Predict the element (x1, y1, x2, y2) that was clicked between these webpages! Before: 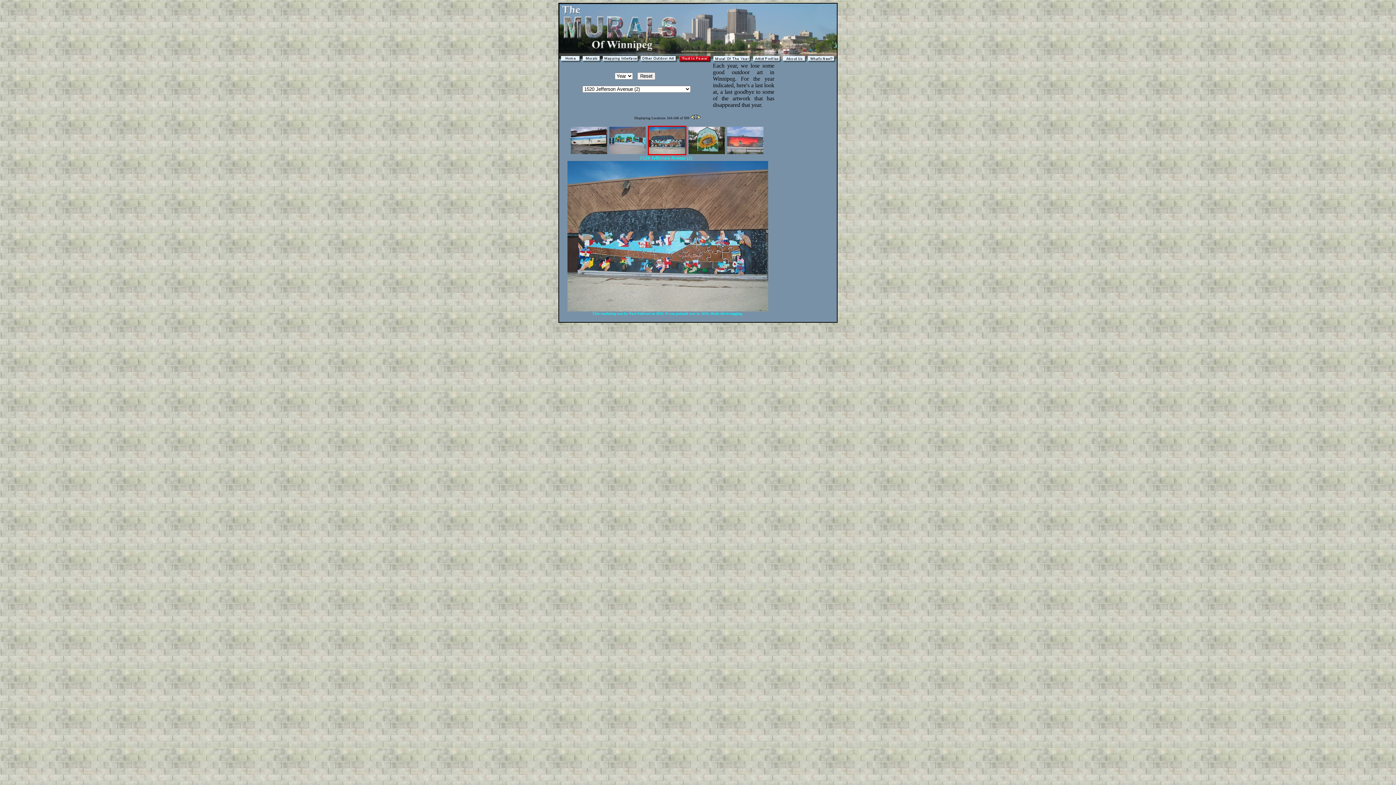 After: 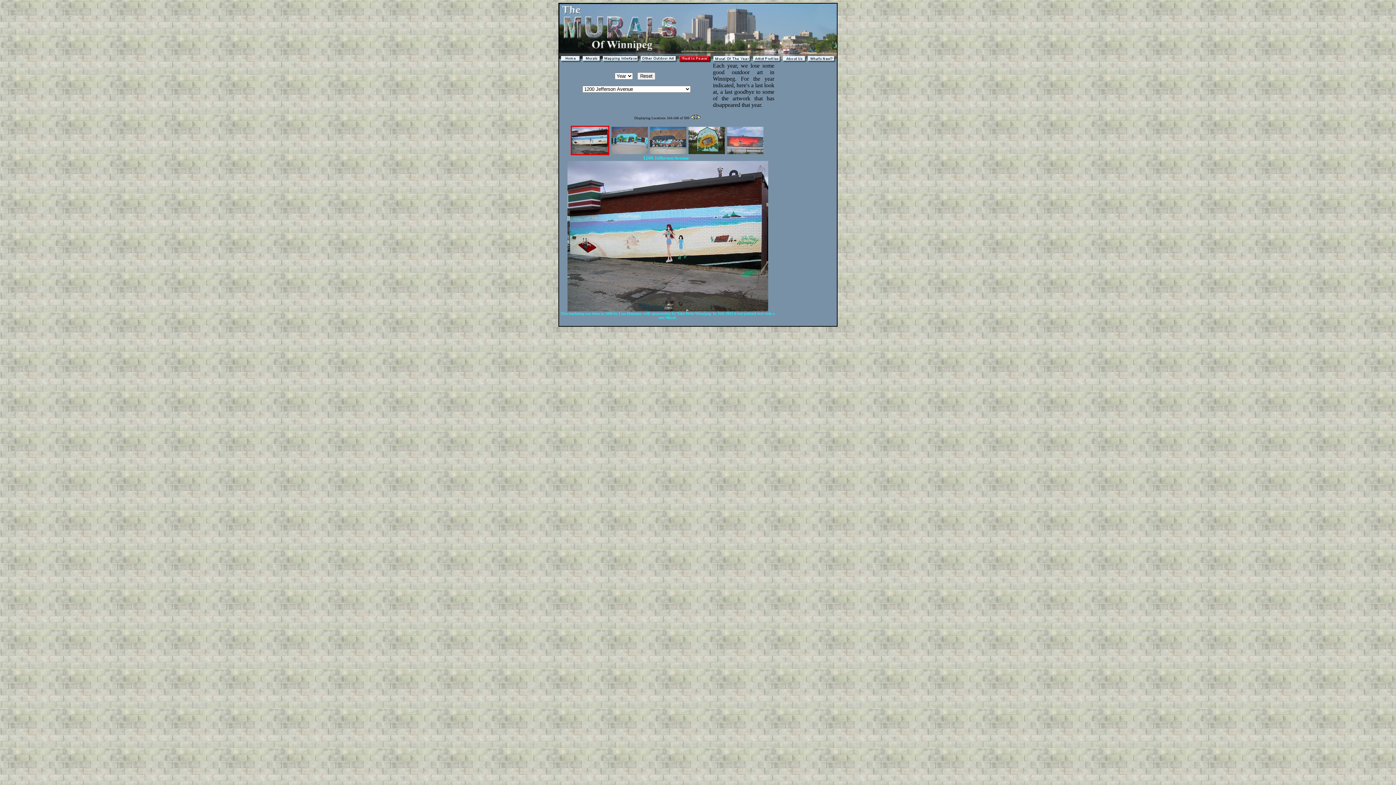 Action: bbox: (570, 137, 607, 141)